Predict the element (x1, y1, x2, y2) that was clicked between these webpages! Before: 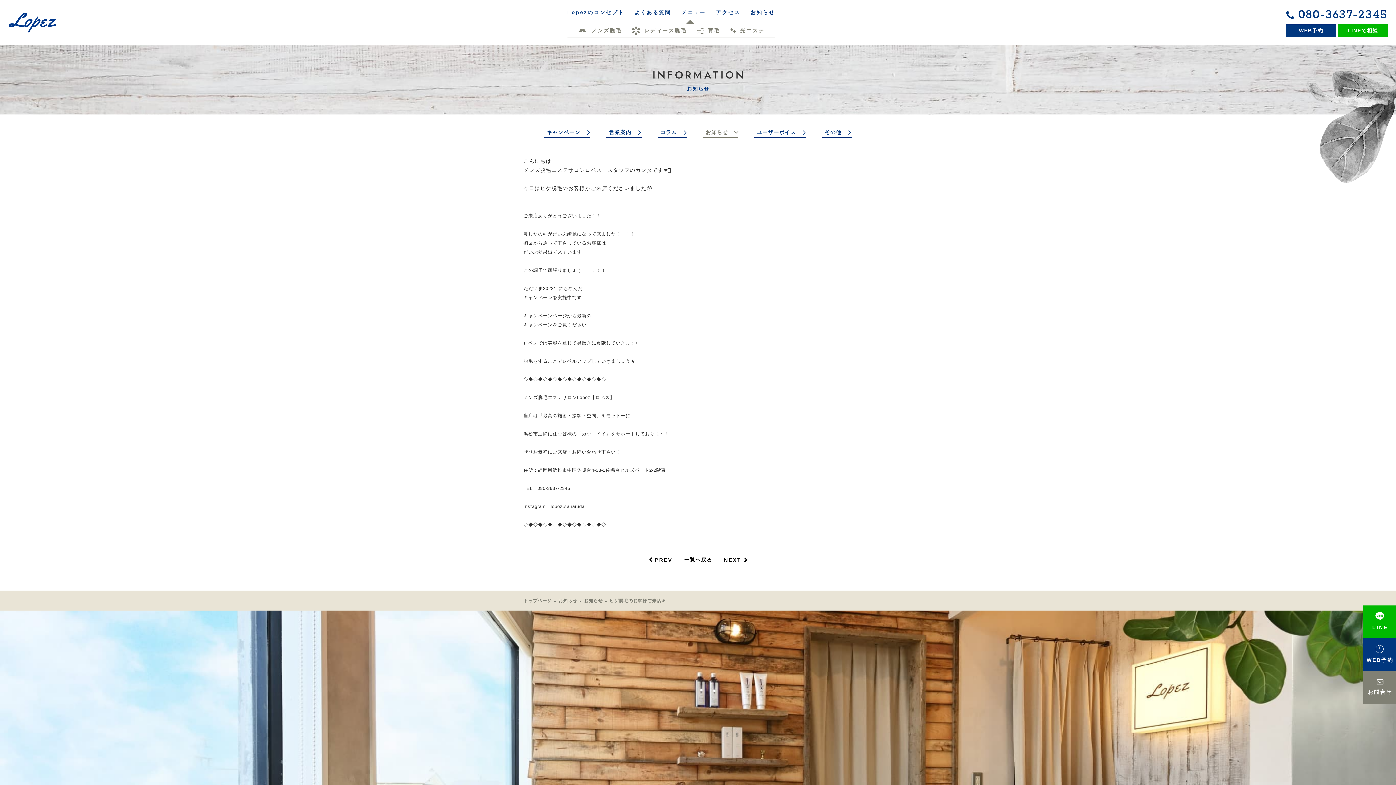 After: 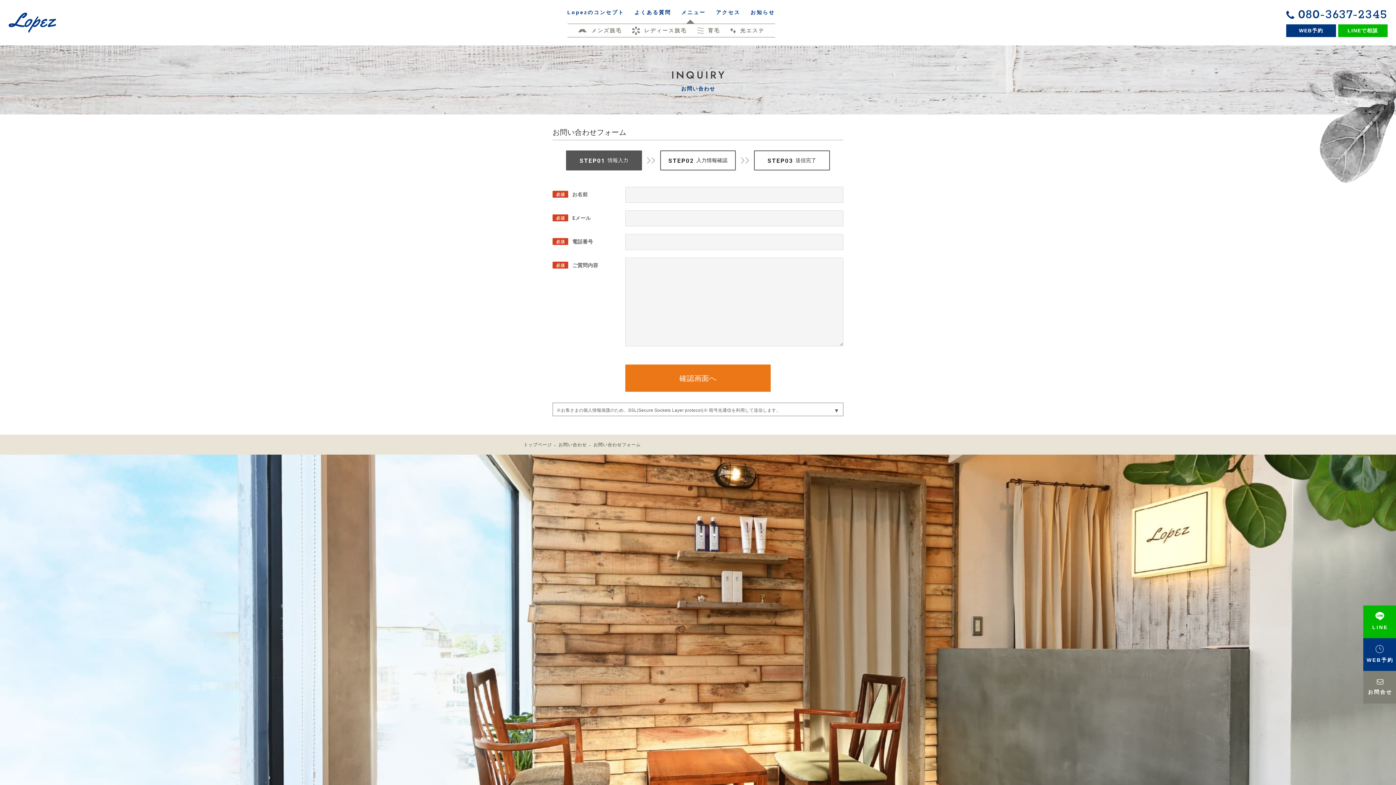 Action: bbox: (1363, 671, 1396, 703) label: お問合せ